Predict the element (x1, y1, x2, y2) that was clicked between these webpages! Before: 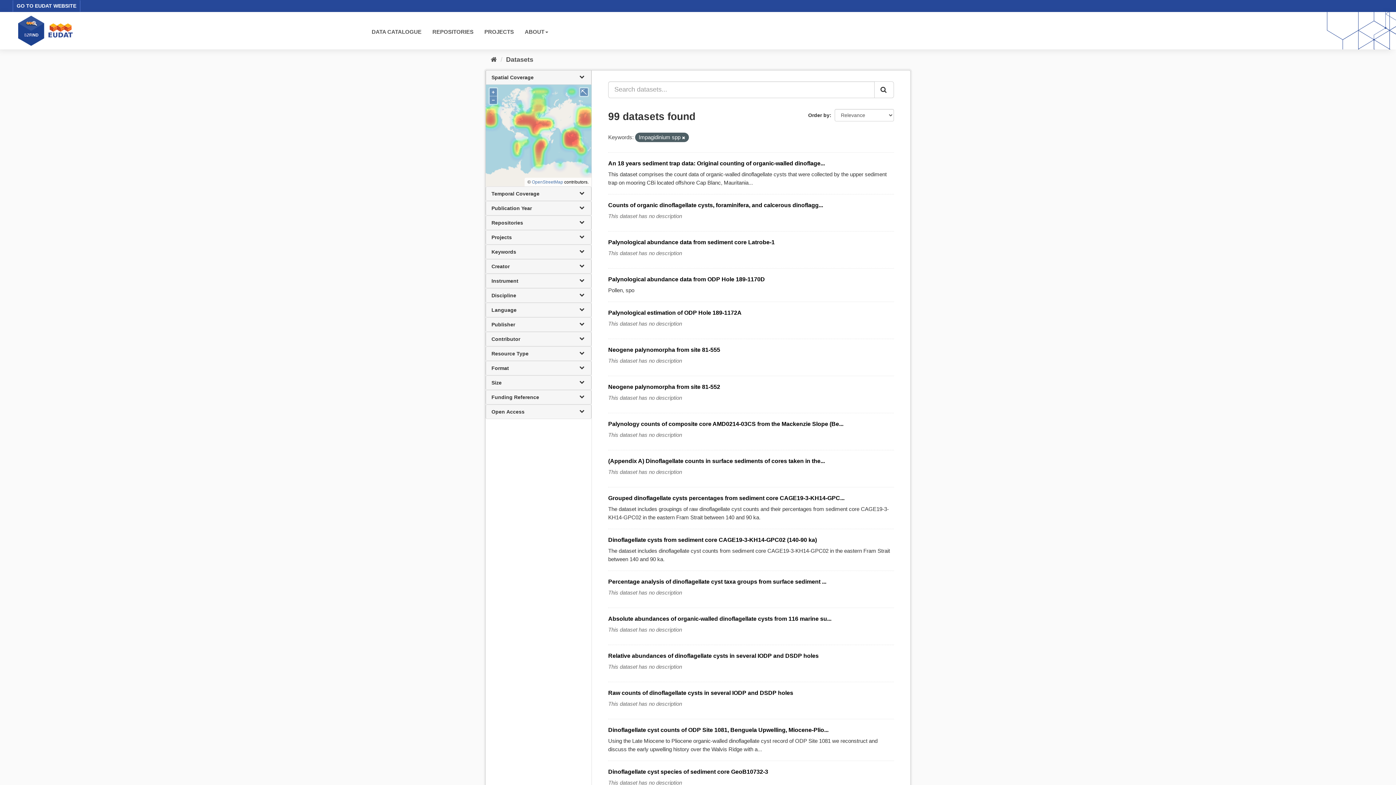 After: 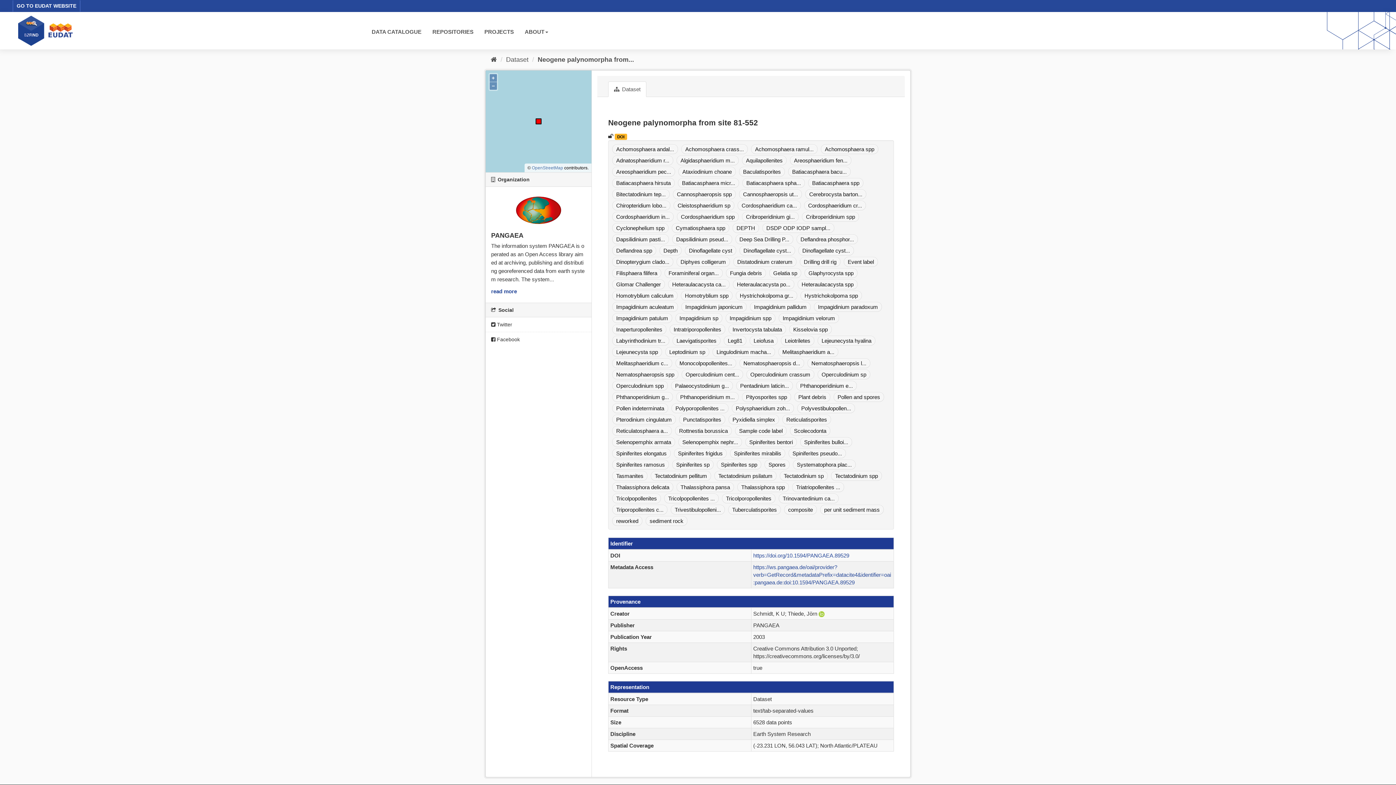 Action: label: Neogene palynomorpha from site 81-552 bbox: (608, 383, 720, 390)